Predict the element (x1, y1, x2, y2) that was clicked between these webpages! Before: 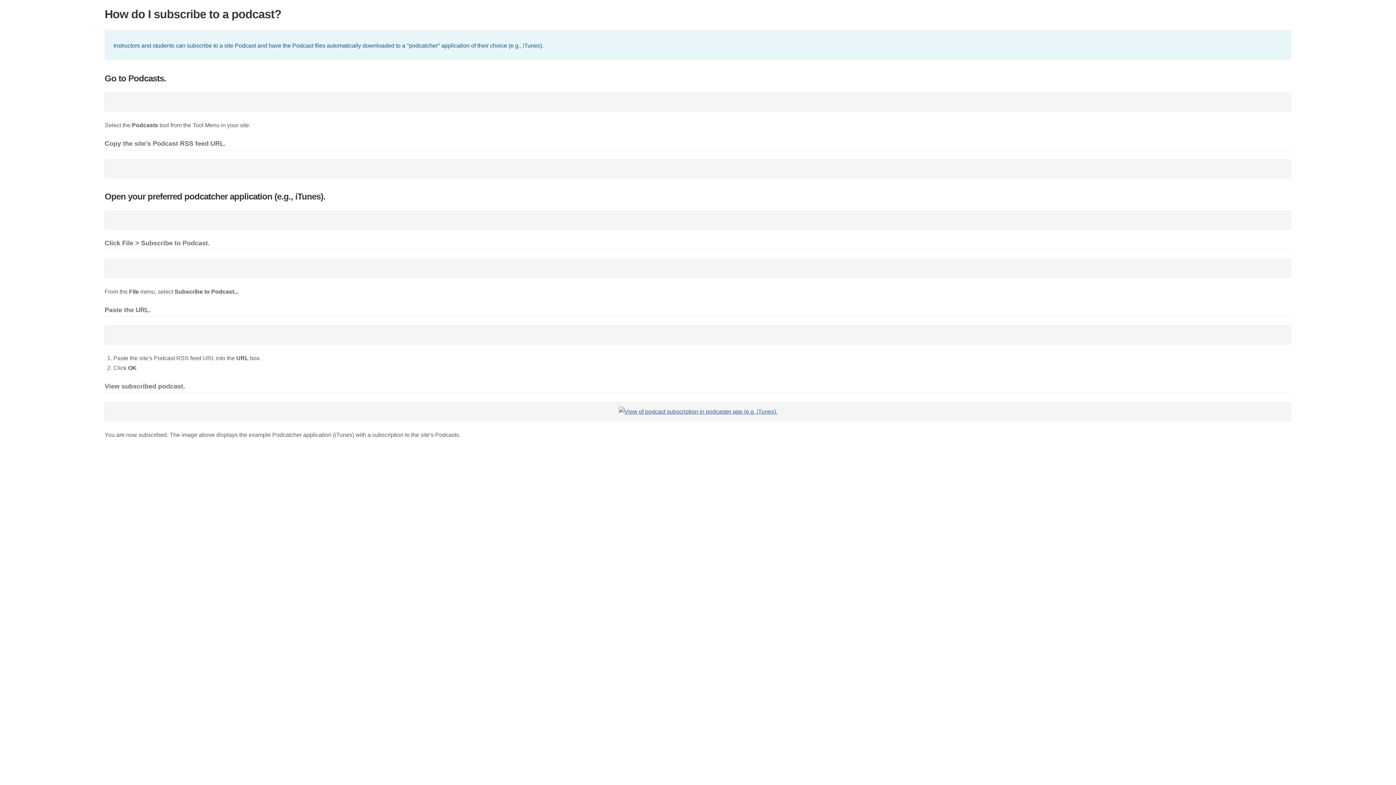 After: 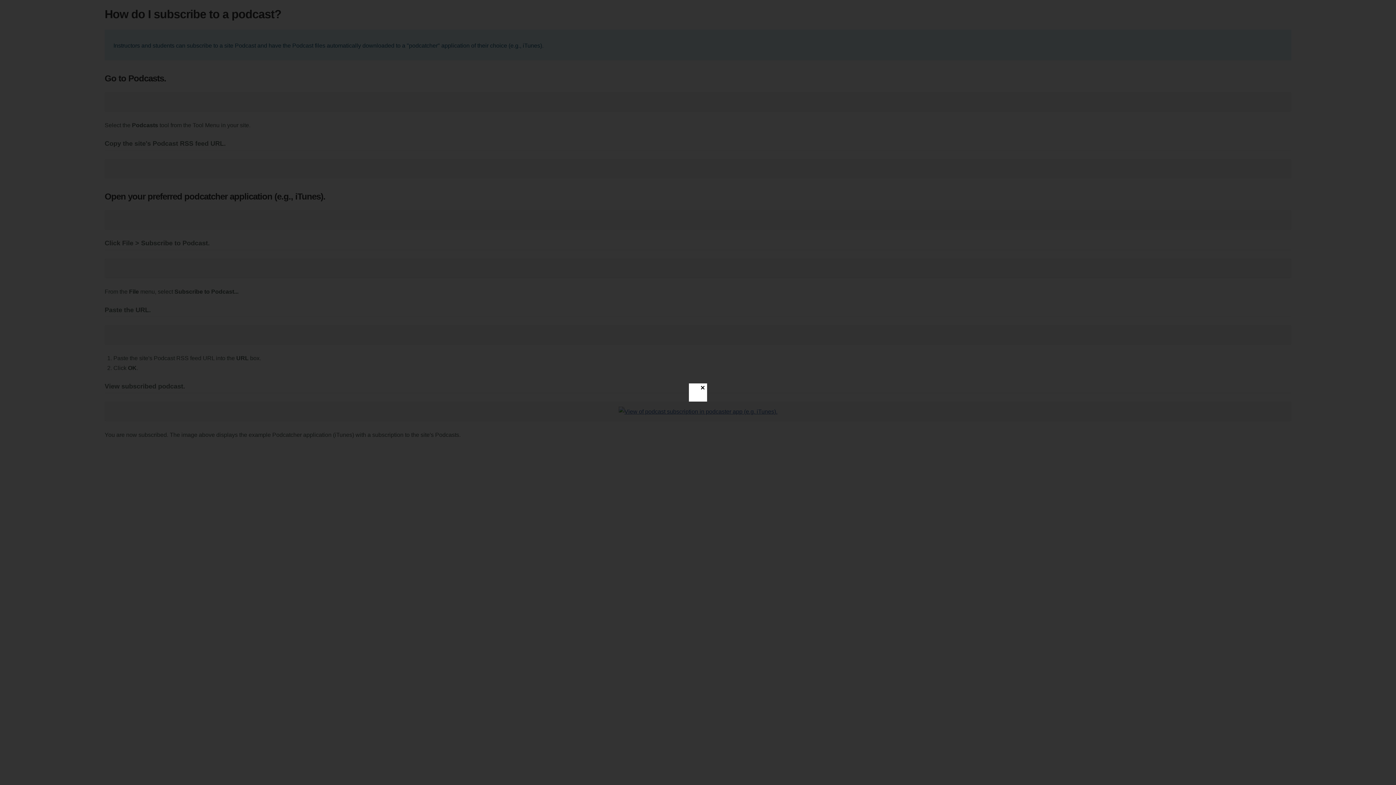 Action: bbox: (618, 408, 777, 414)